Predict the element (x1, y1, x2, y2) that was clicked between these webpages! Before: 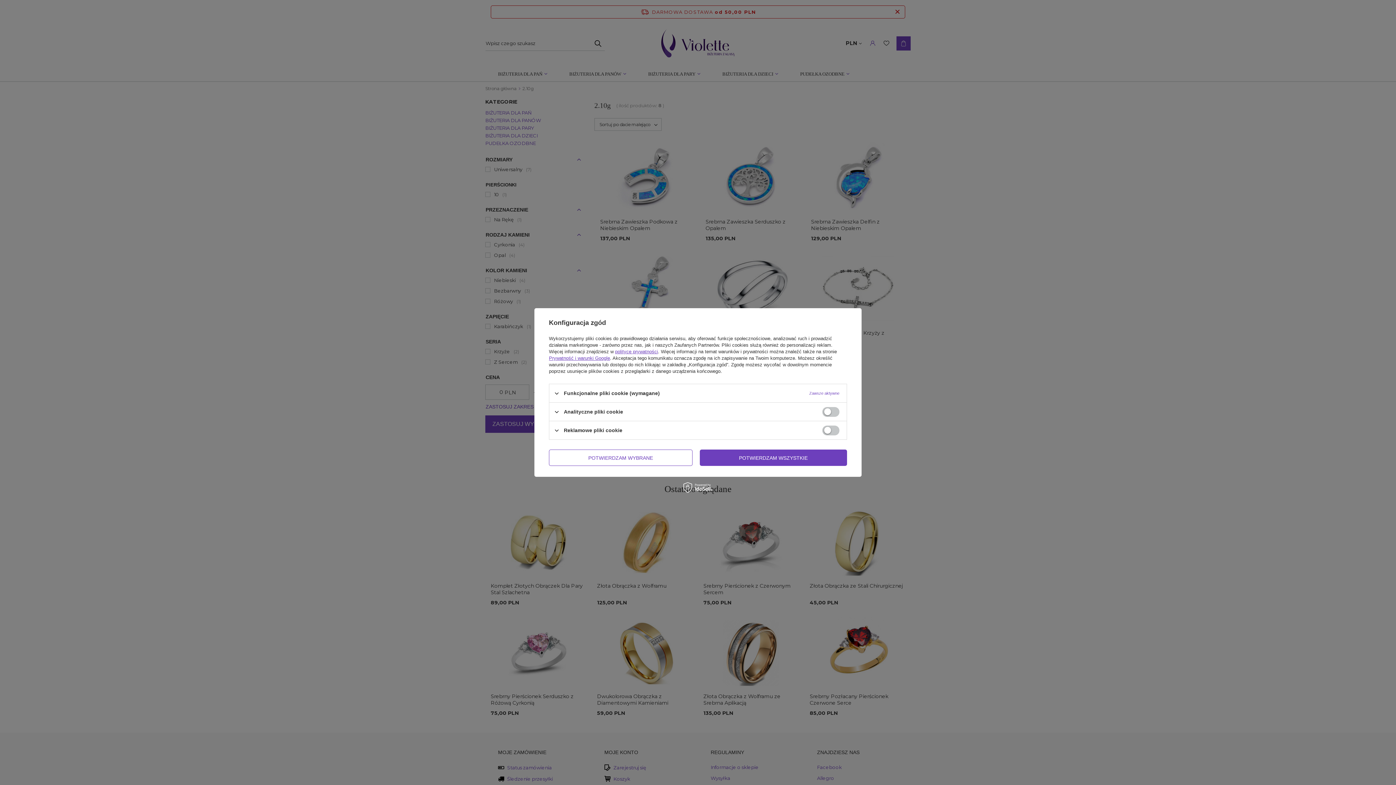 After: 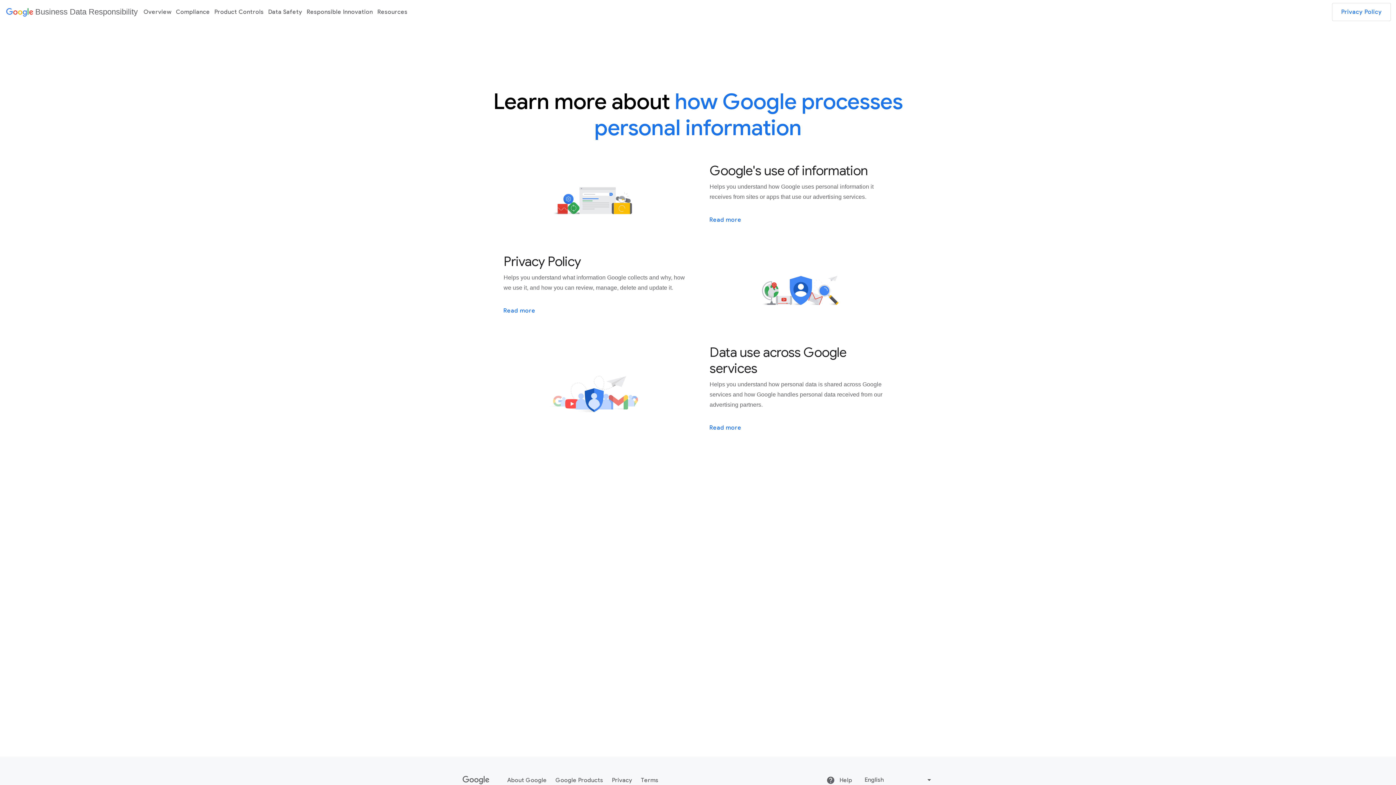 Action: bbox: (549, 355, 610, 361) label: Prywatność i warunki Google